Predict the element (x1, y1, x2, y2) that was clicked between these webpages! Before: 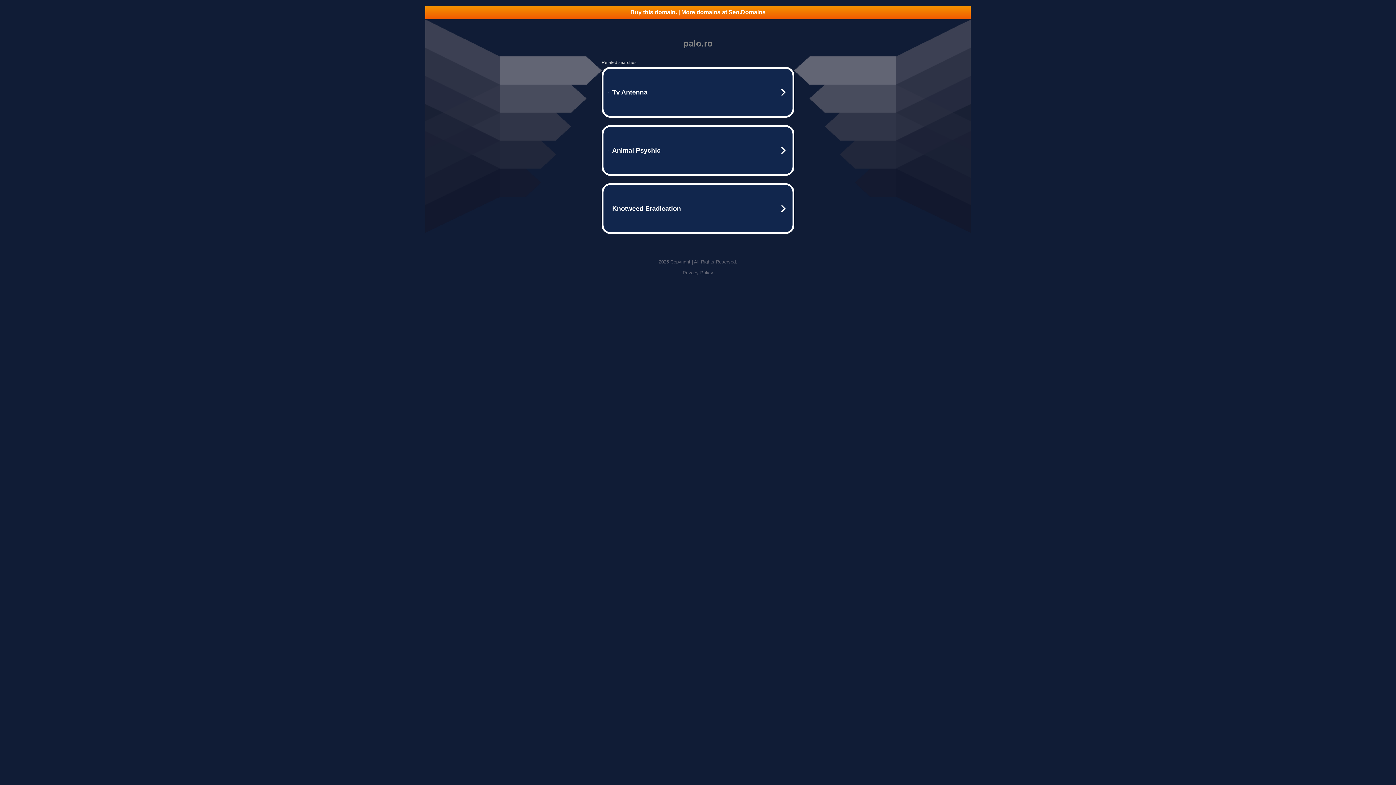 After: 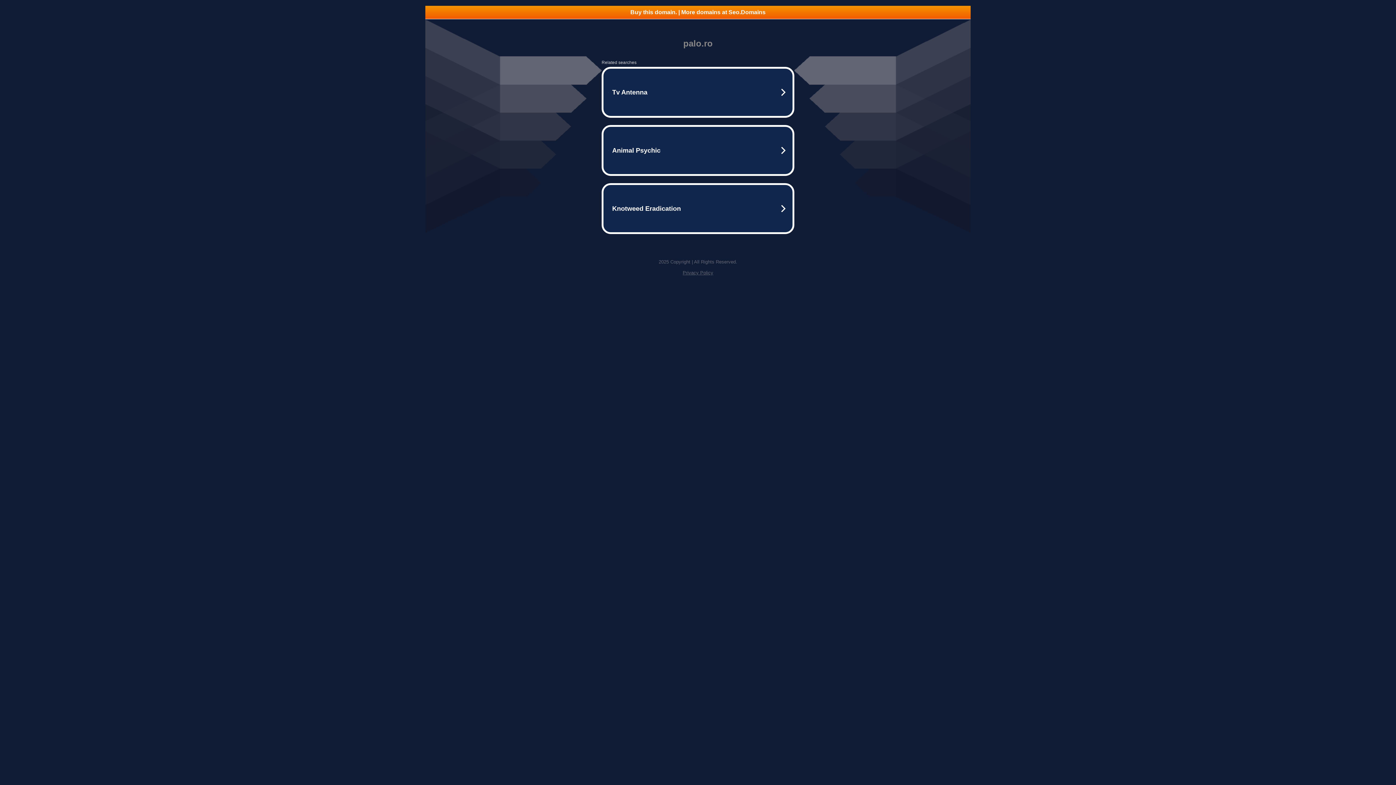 Action: bbox: (682, 270, 713, 275) label: Privacy Policy